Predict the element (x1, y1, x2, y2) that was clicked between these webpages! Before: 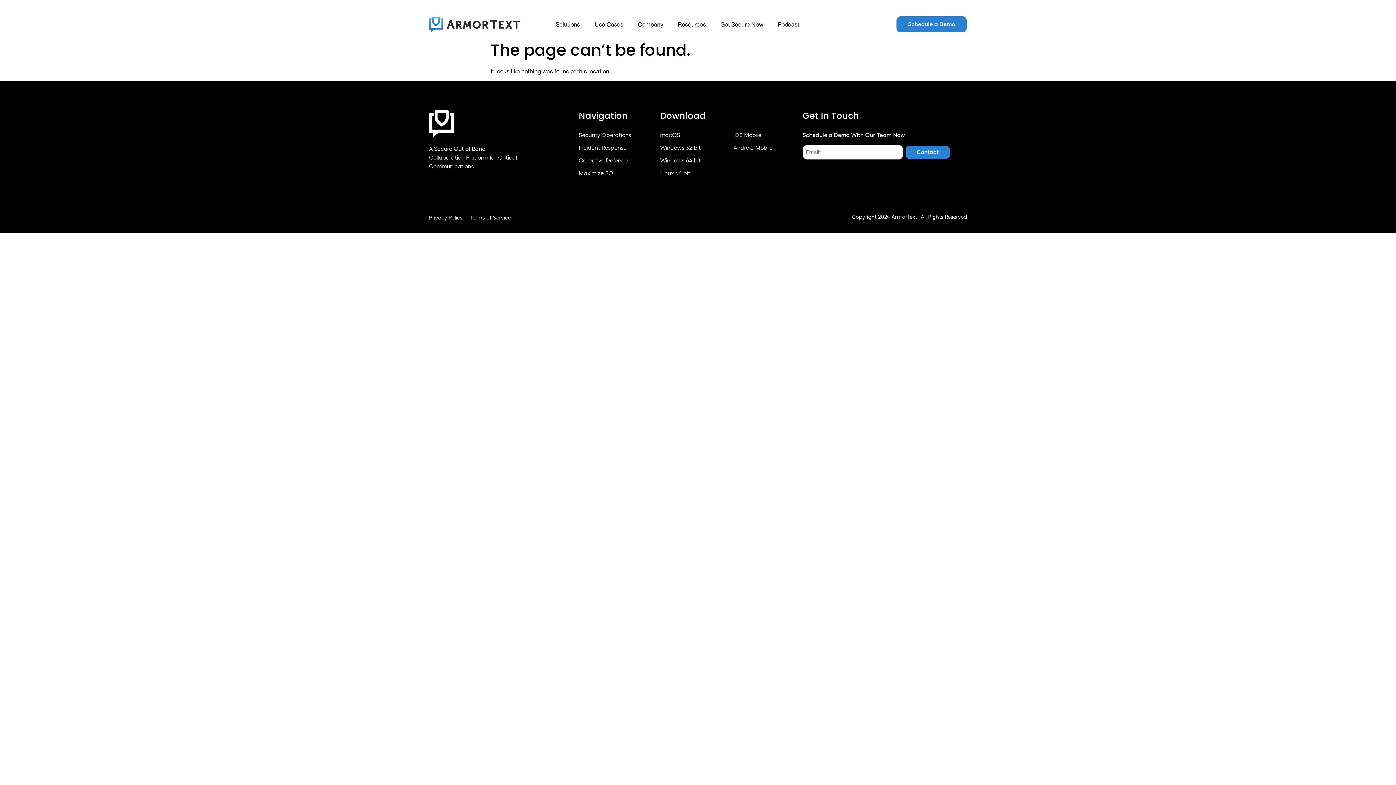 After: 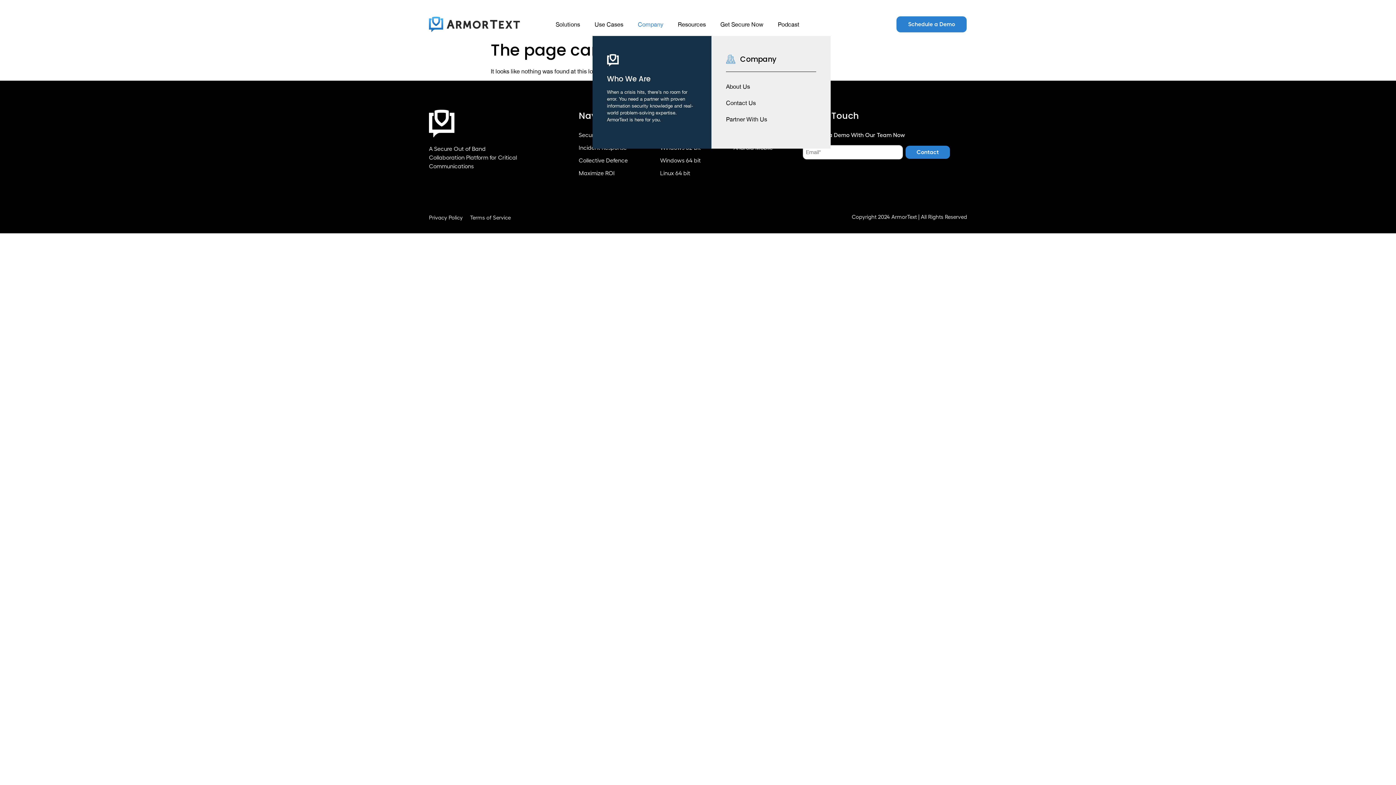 Action: bbox: (638, 20, 678, 28) label: Company